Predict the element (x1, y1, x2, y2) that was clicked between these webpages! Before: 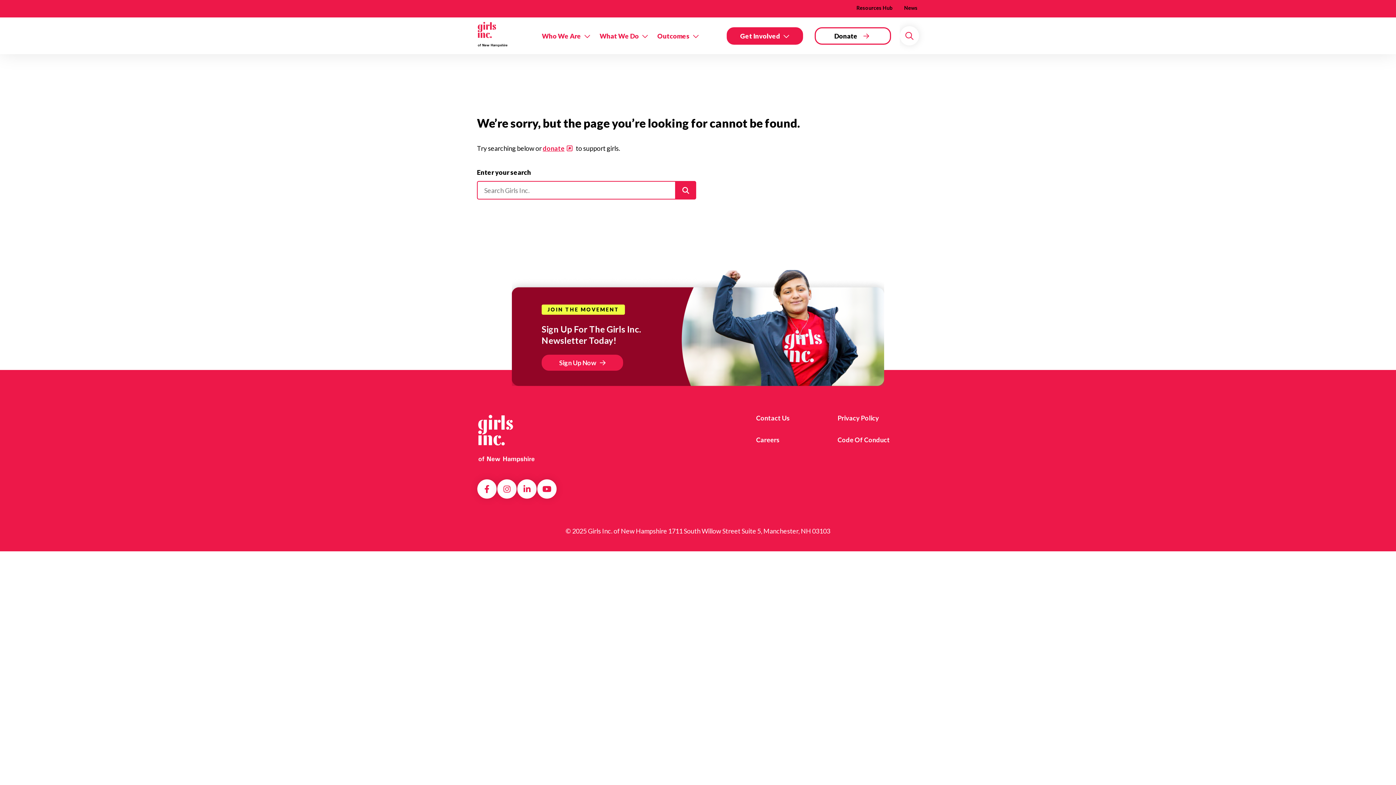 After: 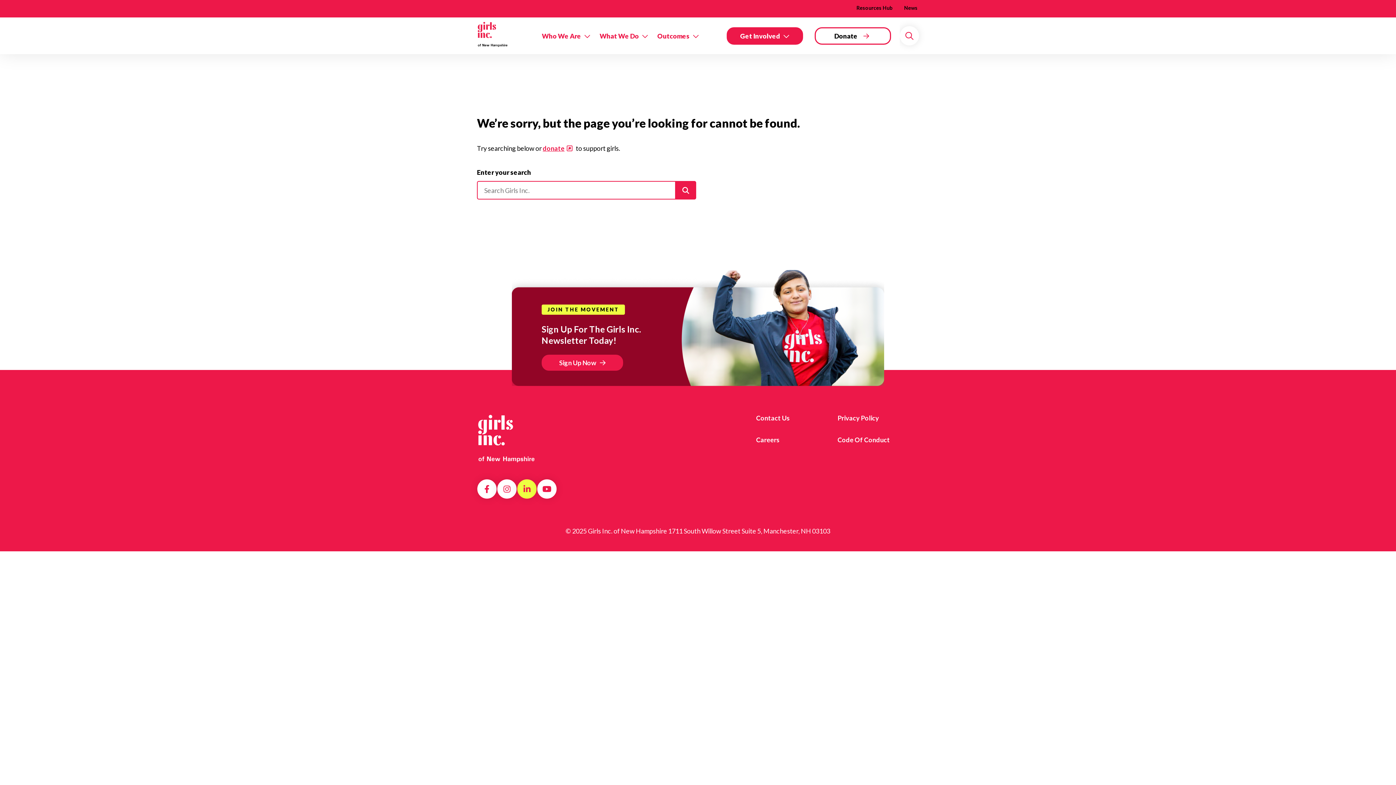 Action: bbox: (521, 483, 532, 495) label: LinkedIn